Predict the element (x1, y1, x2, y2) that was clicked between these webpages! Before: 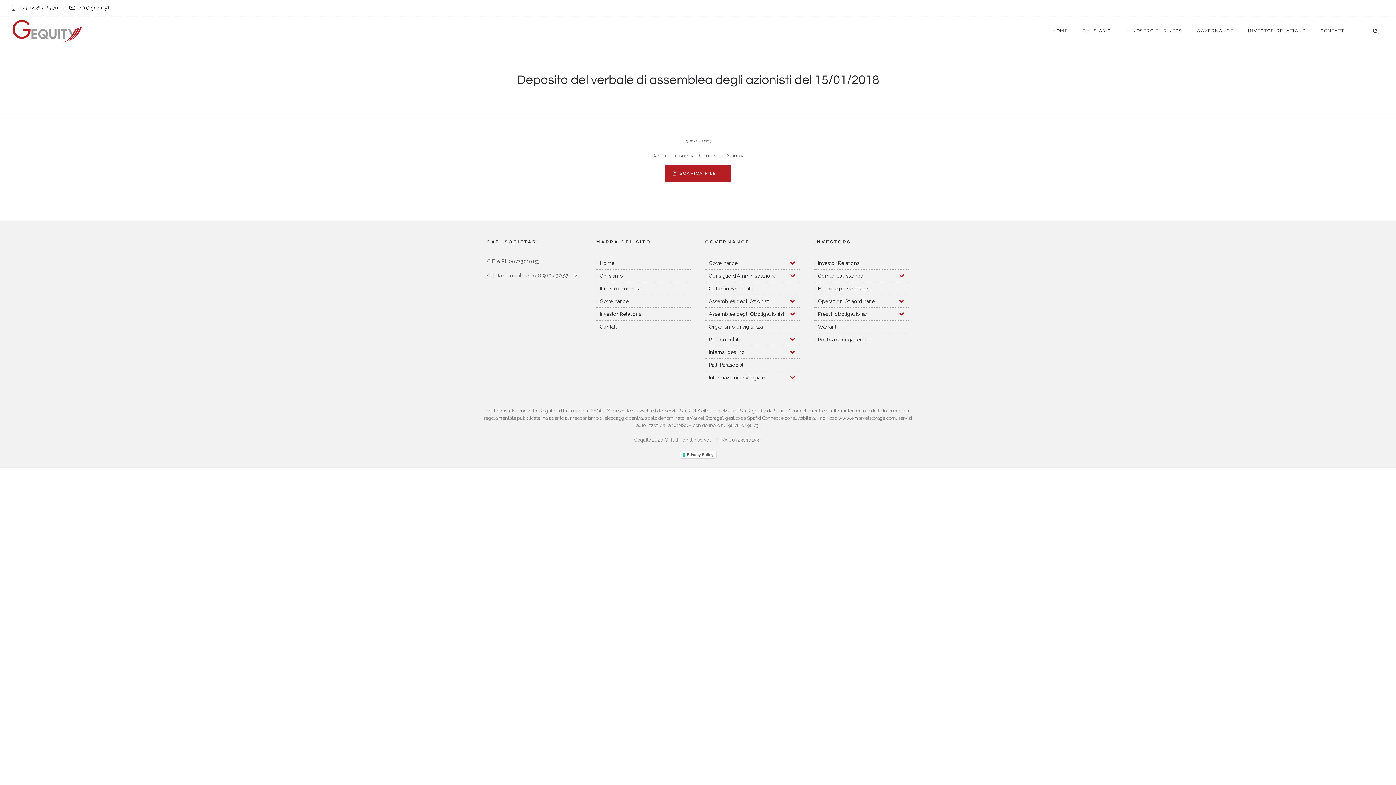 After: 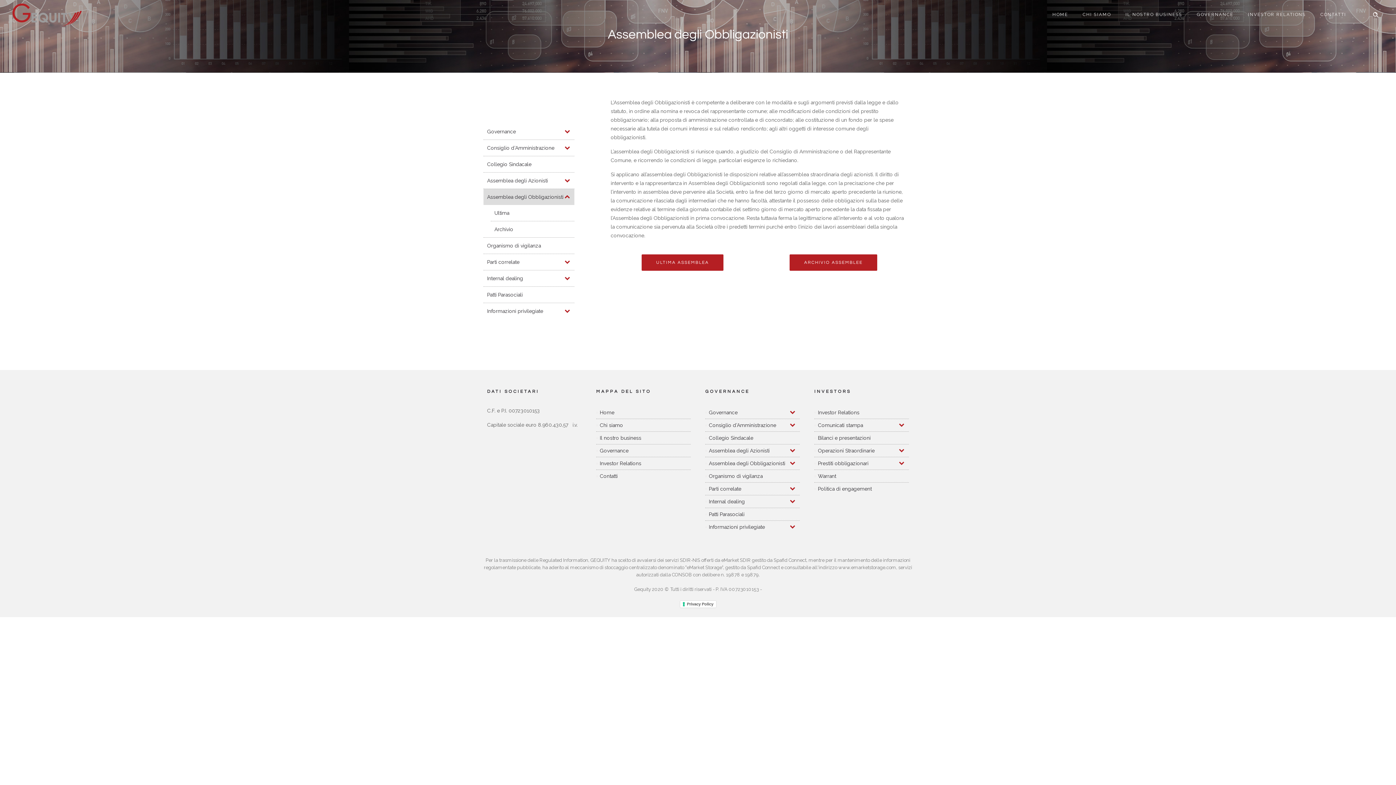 Action: bbox: (705, 307, 800, 320) label: Assemblea degli Obbligazionisti